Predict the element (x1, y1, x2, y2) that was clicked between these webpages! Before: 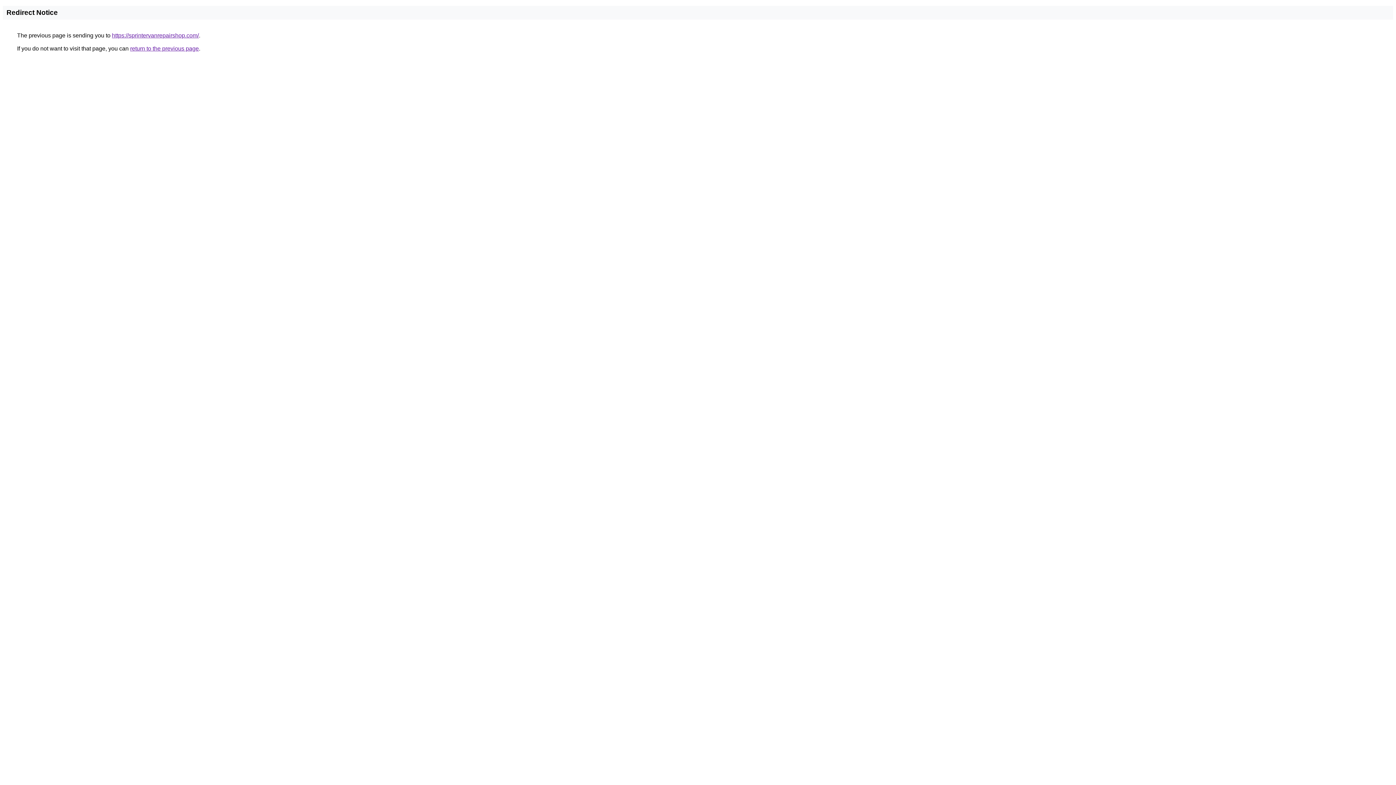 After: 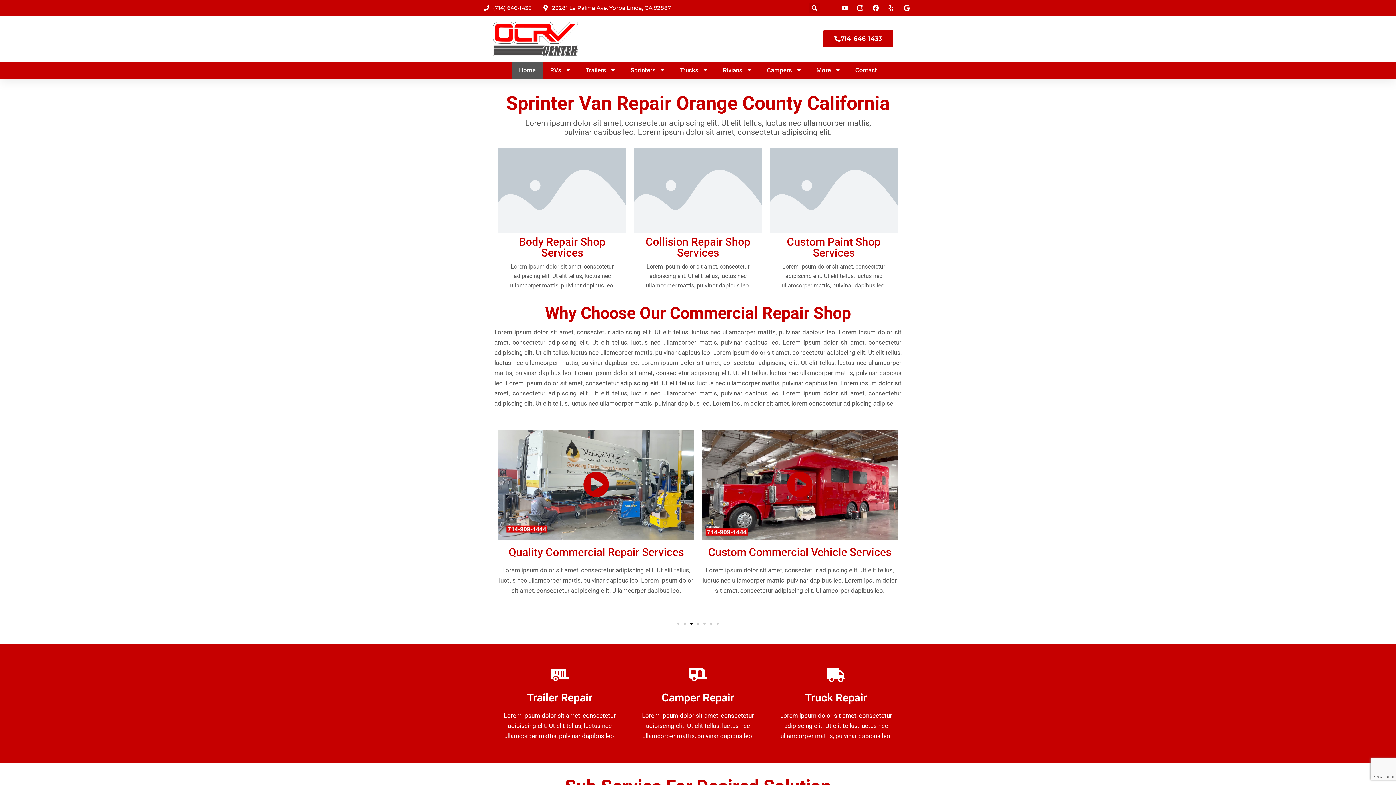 Action: label: https://sprintervanrepairshop.com/ bbox: (112, 32, 198, 38)